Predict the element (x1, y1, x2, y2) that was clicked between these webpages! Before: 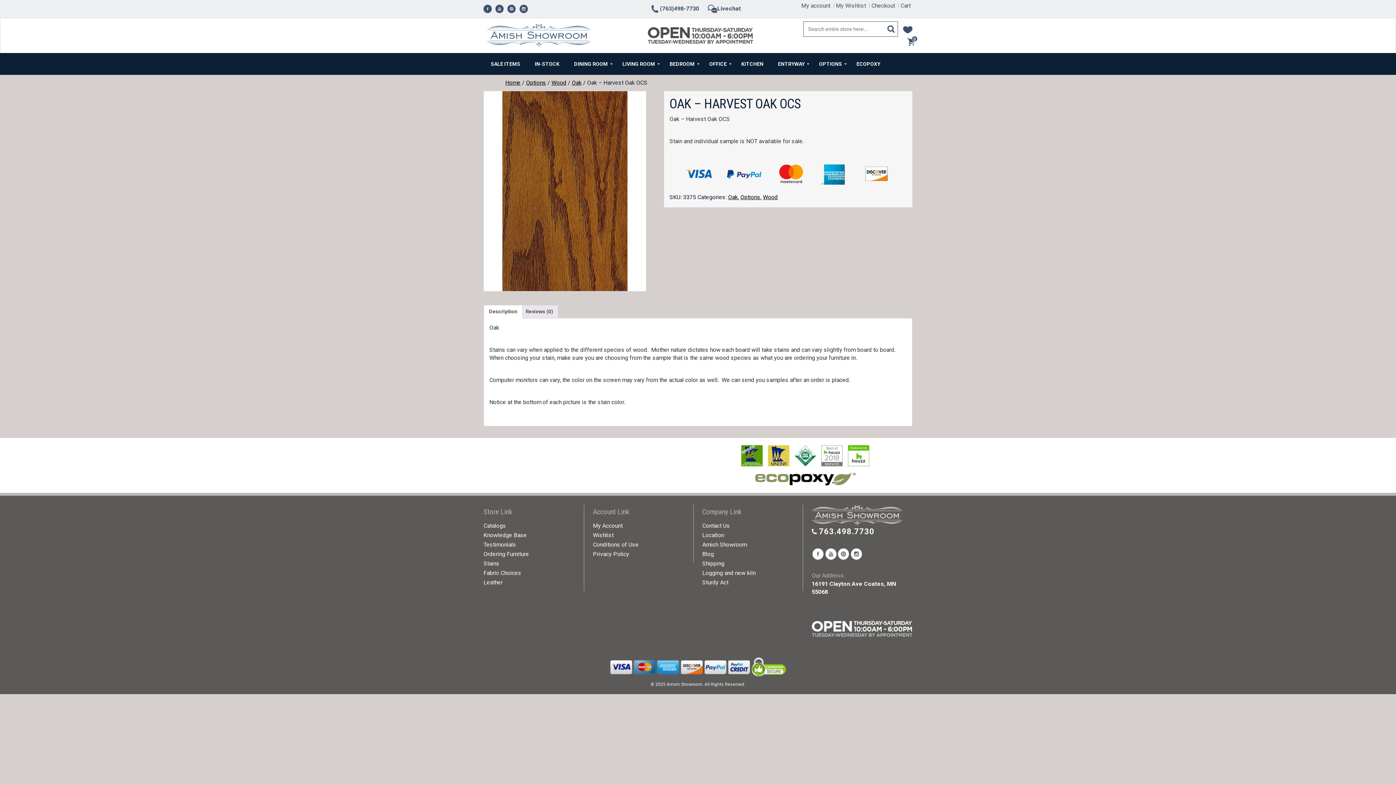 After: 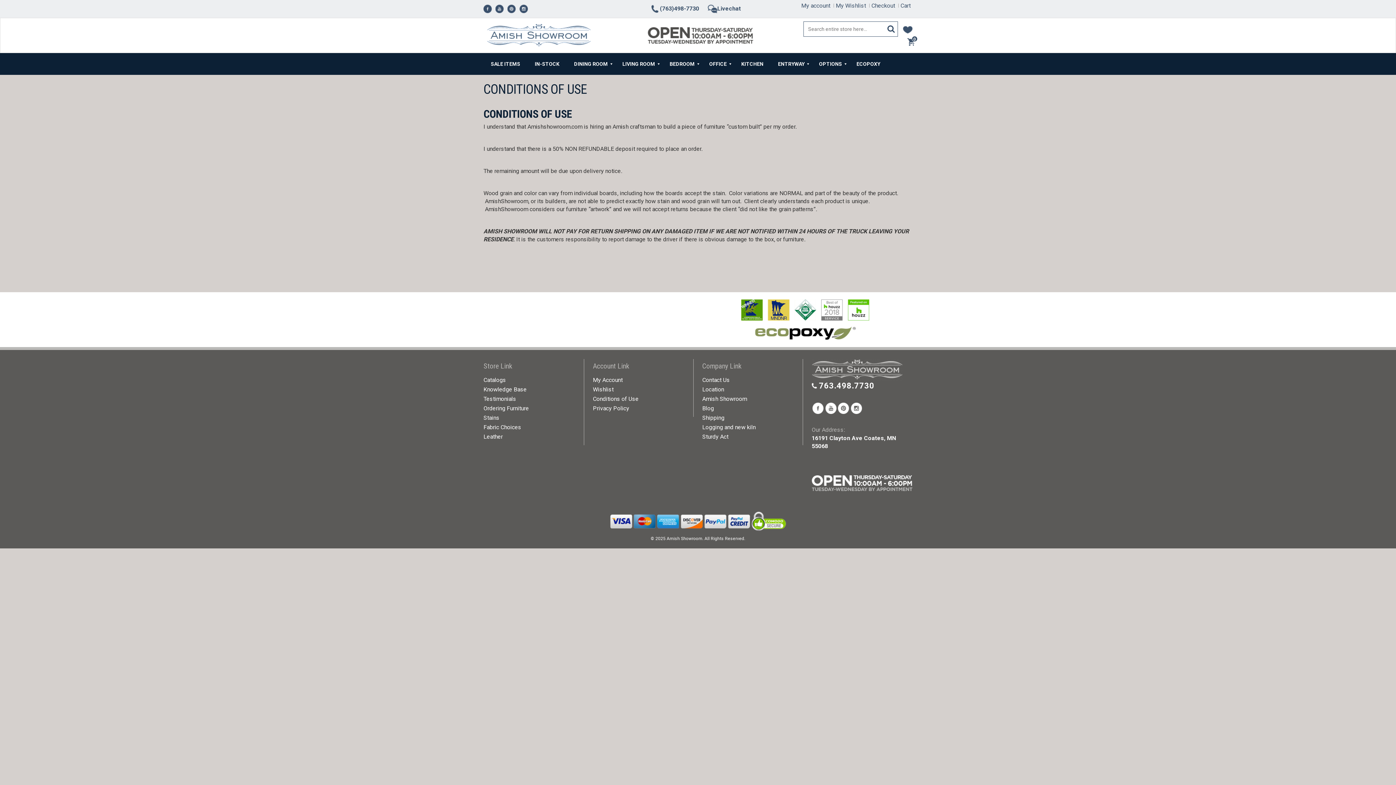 Action: label: Conditions of Use bbox: (593, 541, 638, 548)